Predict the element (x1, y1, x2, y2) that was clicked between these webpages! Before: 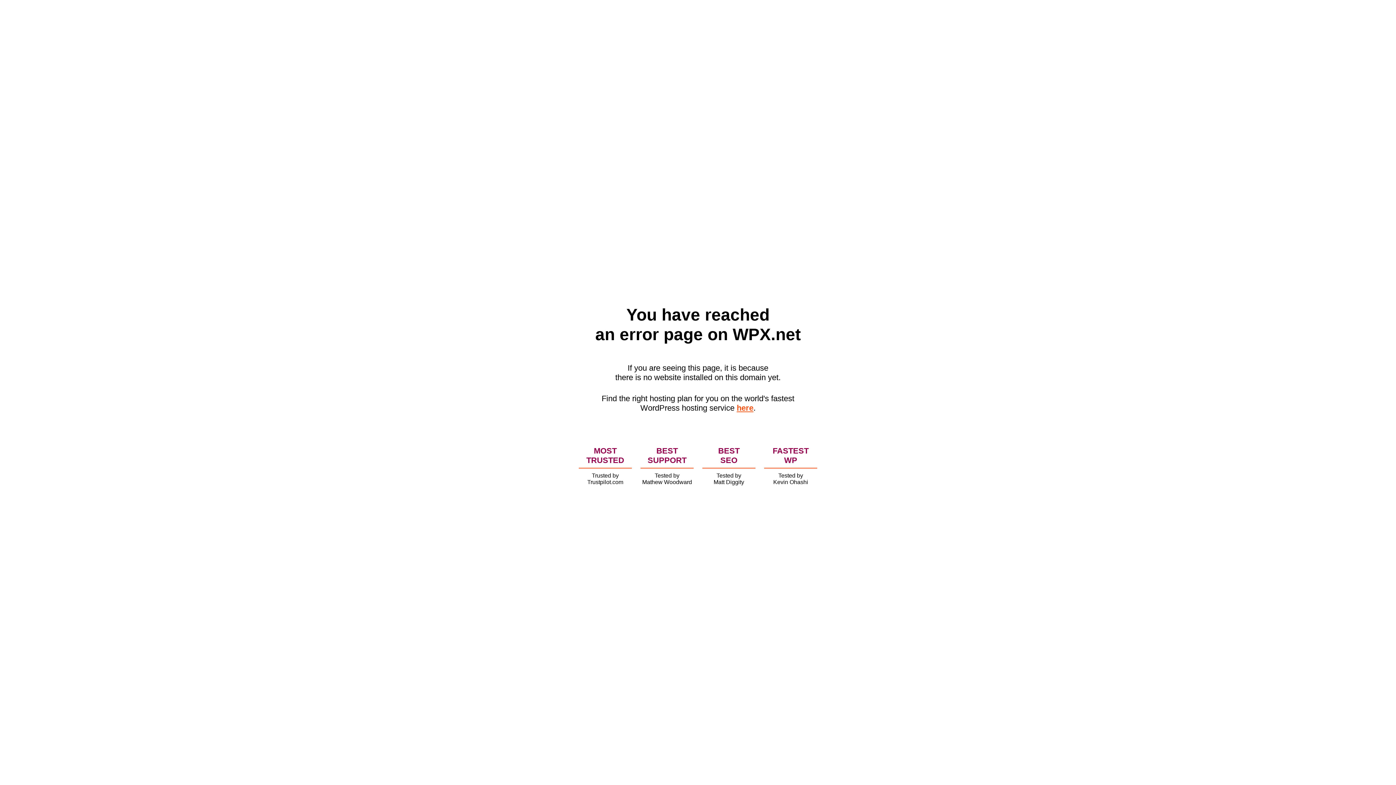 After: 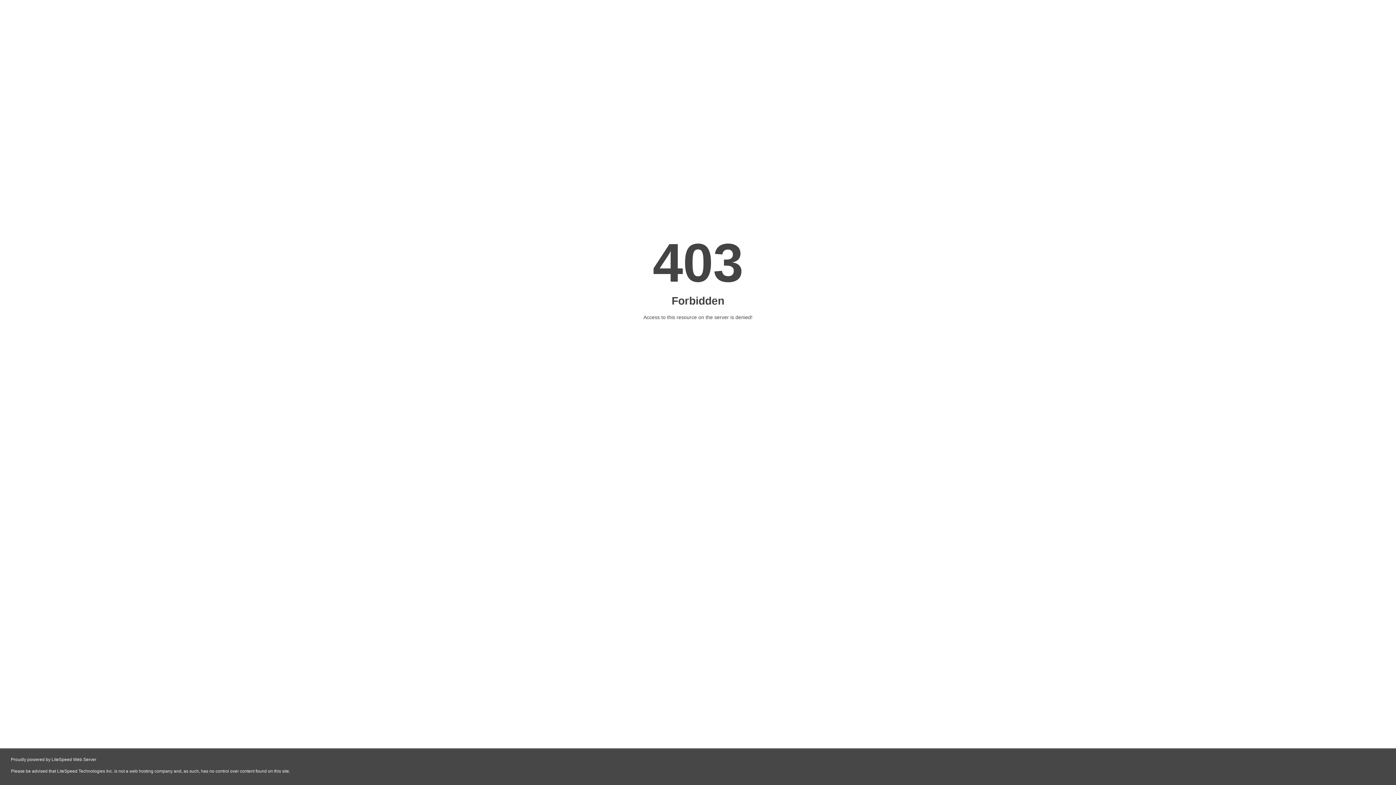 Action: bbox: (736, 403, 753, 412) label: here